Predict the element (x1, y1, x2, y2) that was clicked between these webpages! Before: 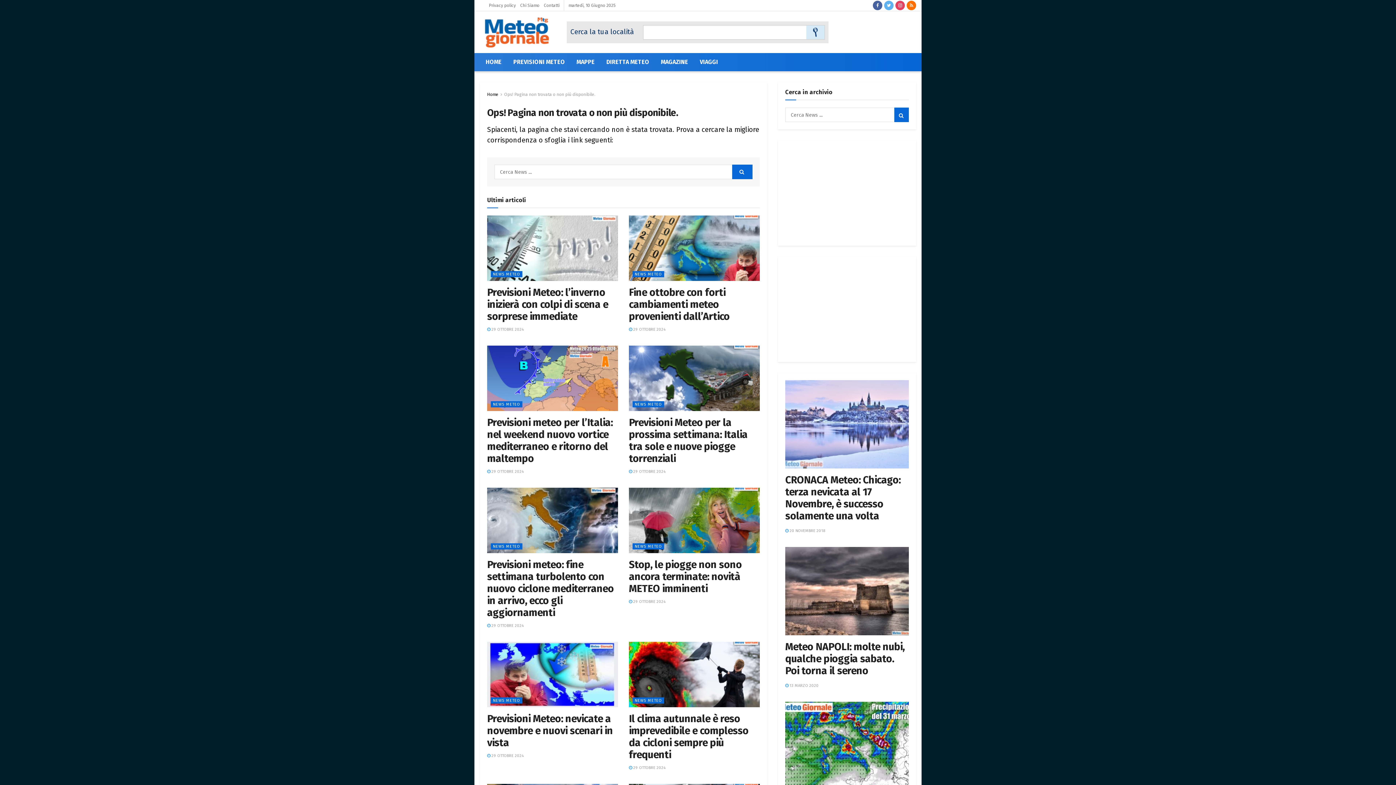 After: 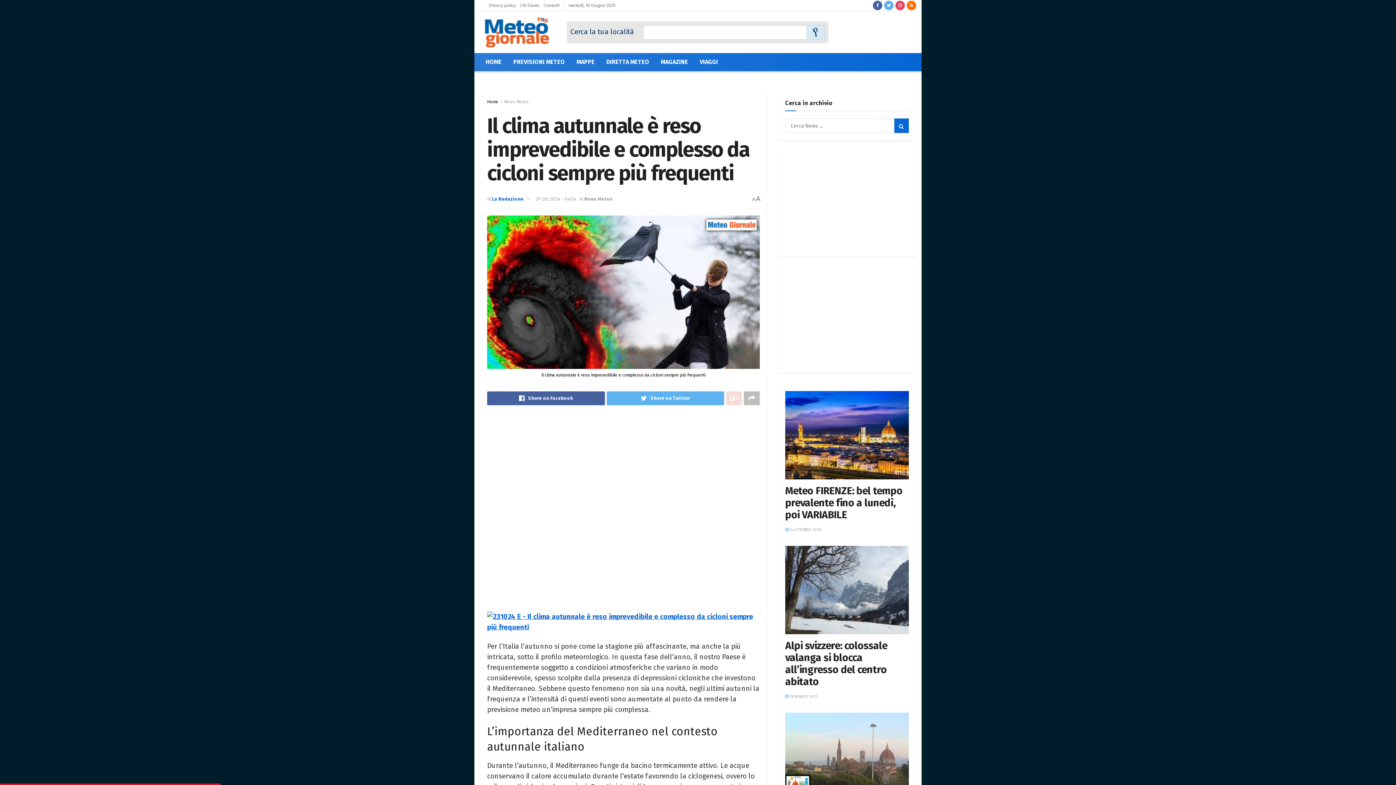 Action: label: Il clima autunnale è reso imprevedibile e complesso da cicloni sempre più frequenti bbox: (629, 713, 748, 761)